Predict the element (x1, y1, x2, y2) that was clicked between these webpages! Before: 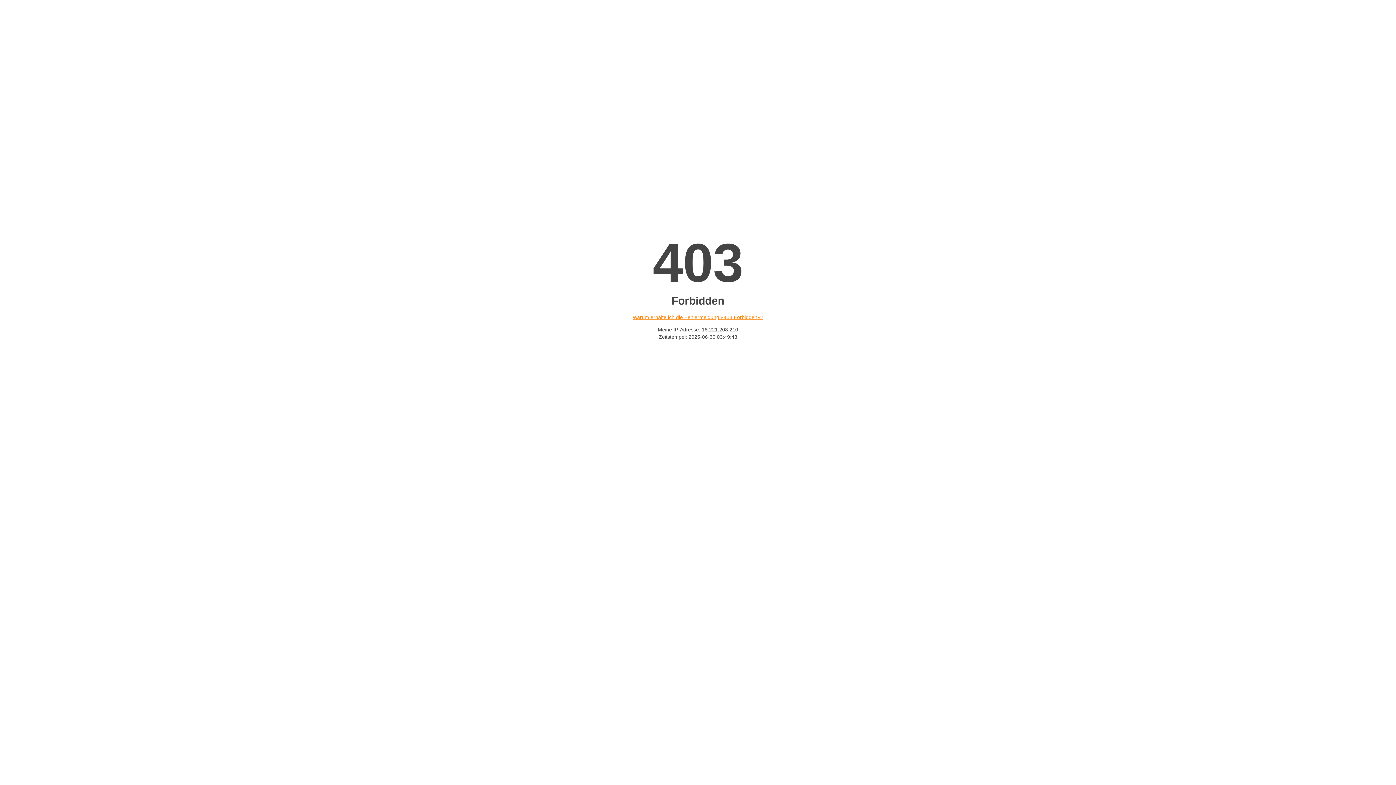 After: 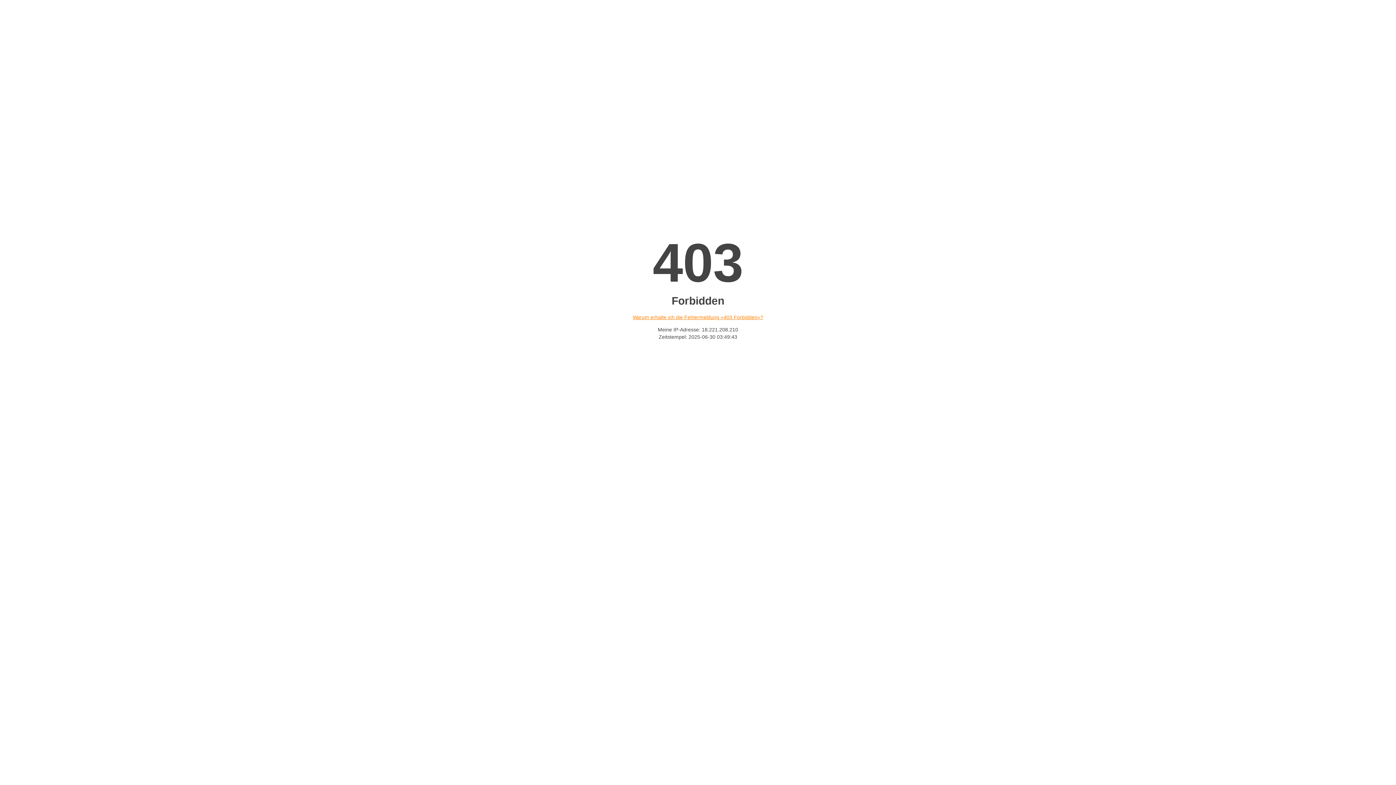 Action: label: Warum erhalte ich die Fehlermeldung «403 Forbidden»? bbox: (632, 314, 763, 320)